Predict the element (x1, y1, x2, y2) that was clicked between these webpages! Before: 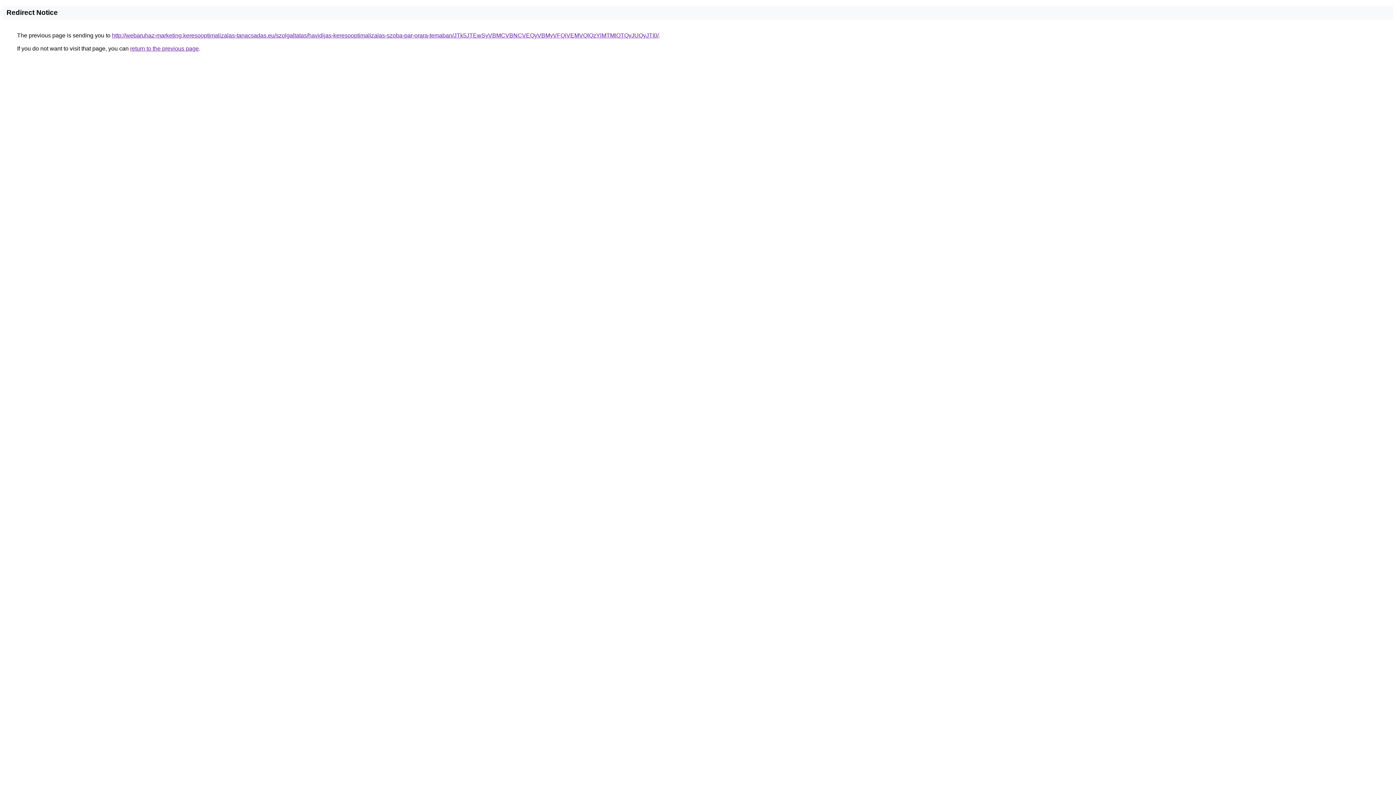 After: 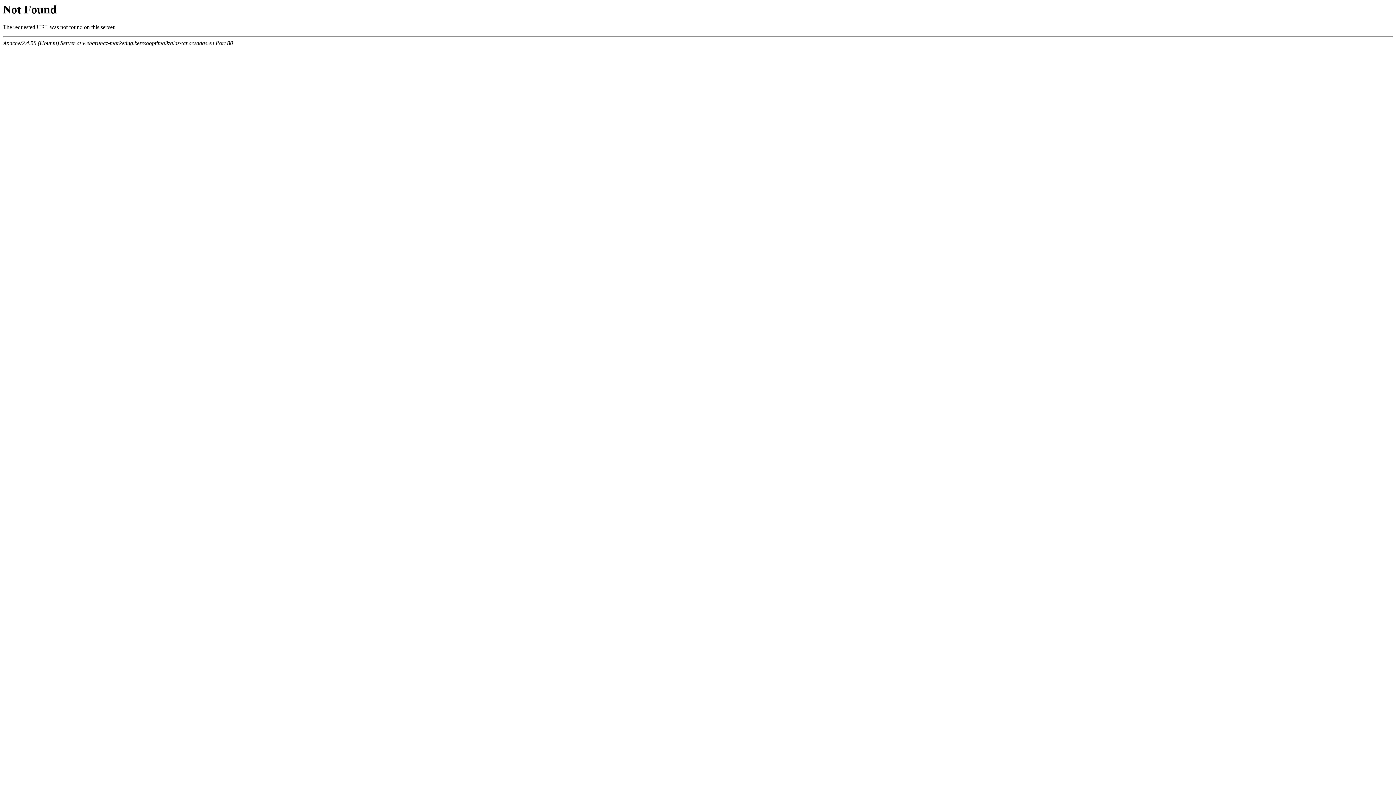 Action: bbox: (112, 32, 658, 38) label: http://webaruhaz-marketing.keresooptimalizalas-tanacsadas.eu/szolgaltatas/havidijas-keresooptimalizalas-szoba-par-orara-temaban/JTk5JTEwSyVBMCVBNCVEQyVBMyVFQiVEMVQlQzYlMTMlOTQyJUQyJTI0/